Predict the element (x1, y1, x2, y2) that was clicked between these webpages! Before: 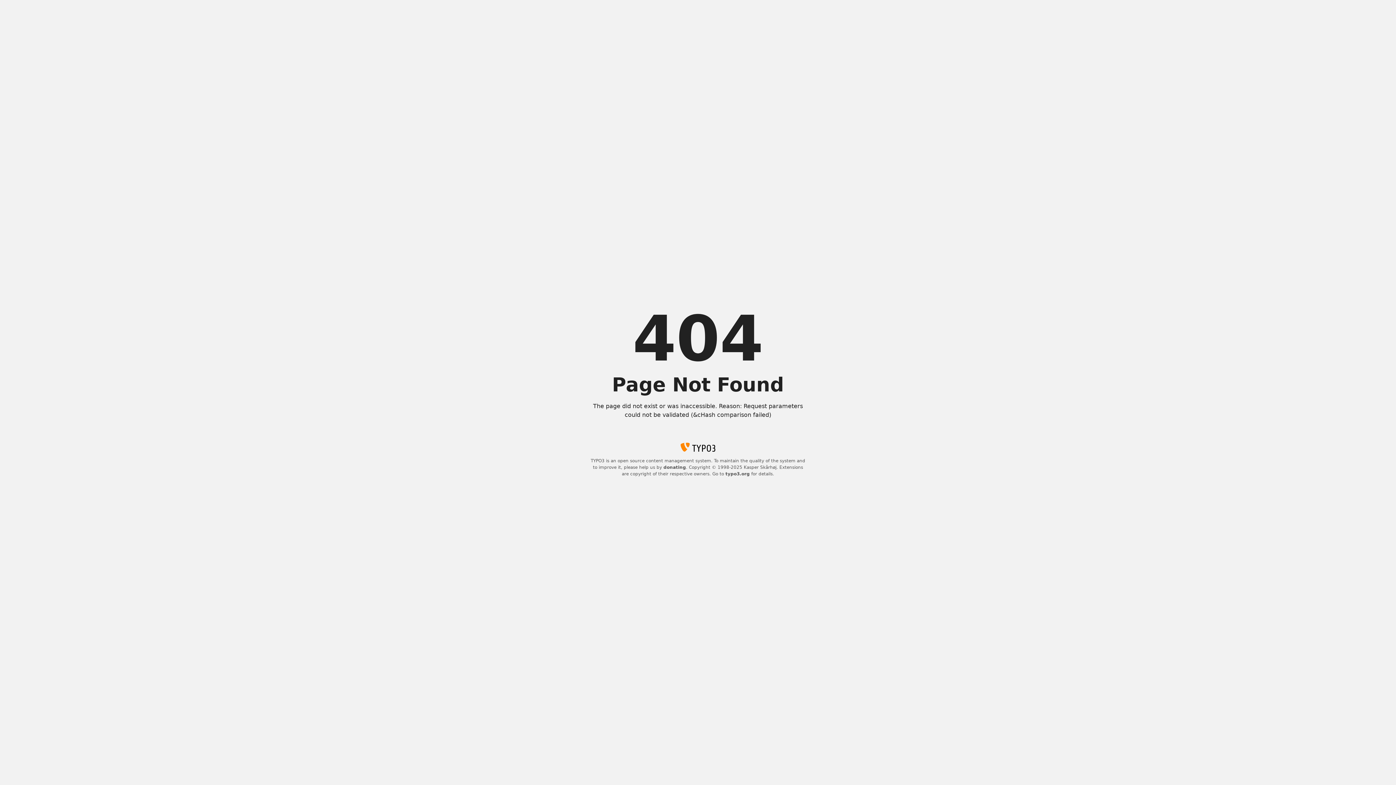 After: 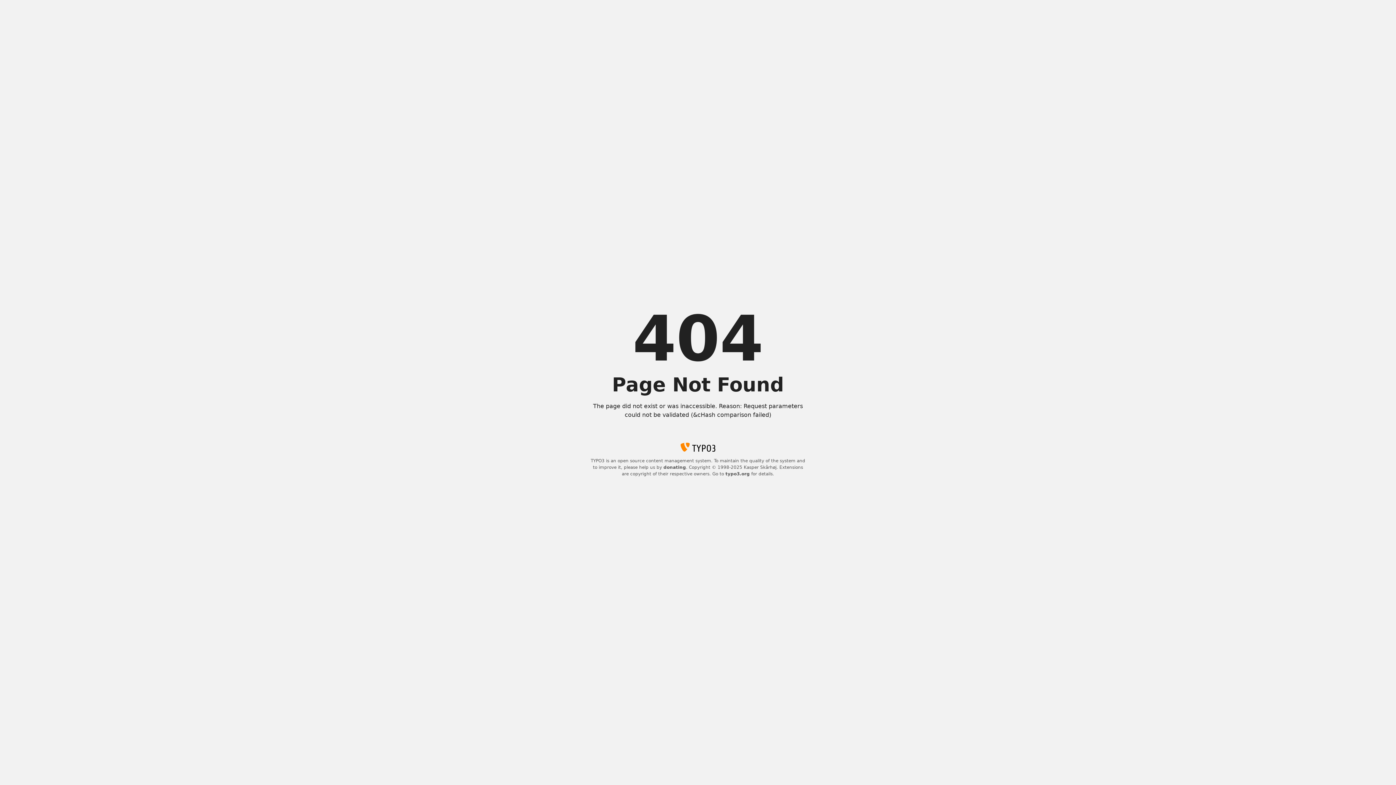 Action: label: typo3.org bbox: (725, 471, 750, 476)